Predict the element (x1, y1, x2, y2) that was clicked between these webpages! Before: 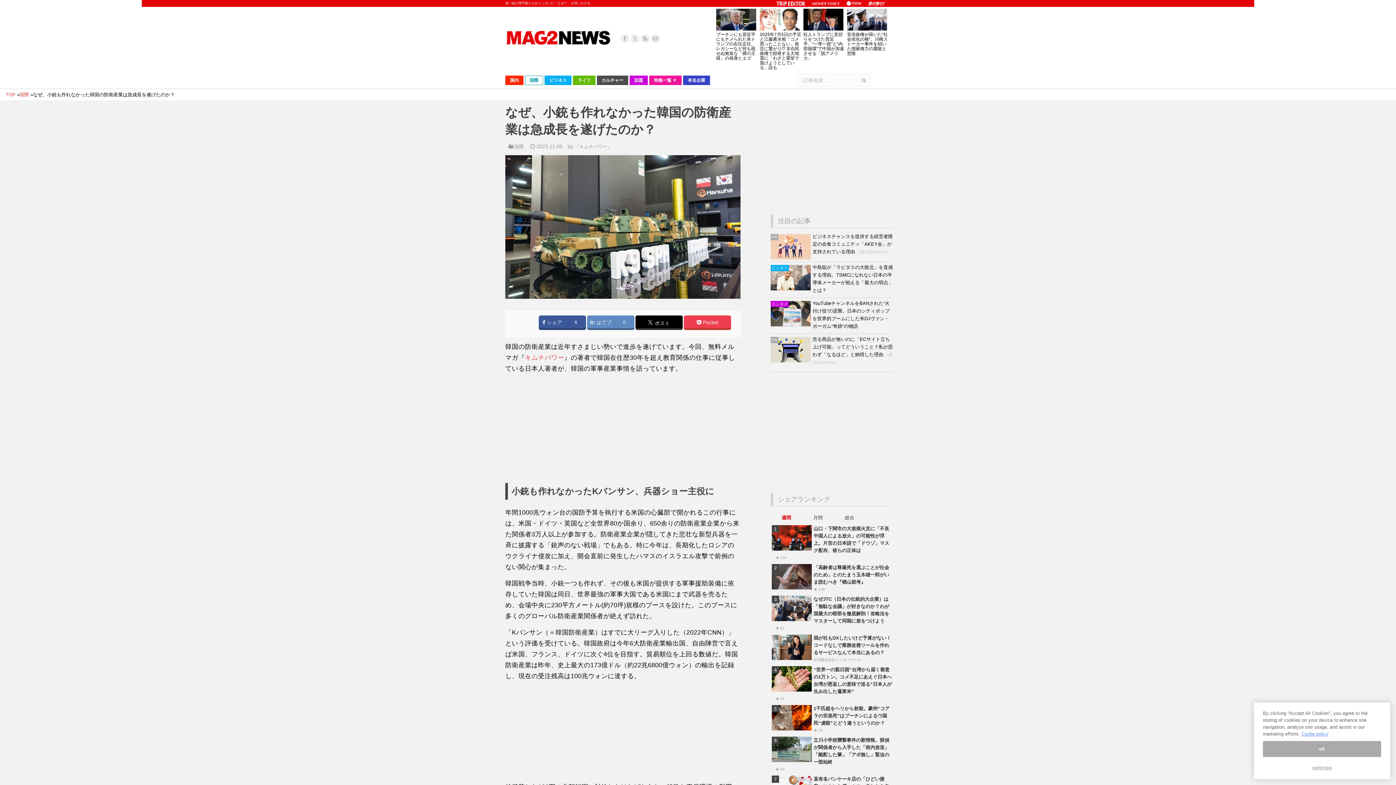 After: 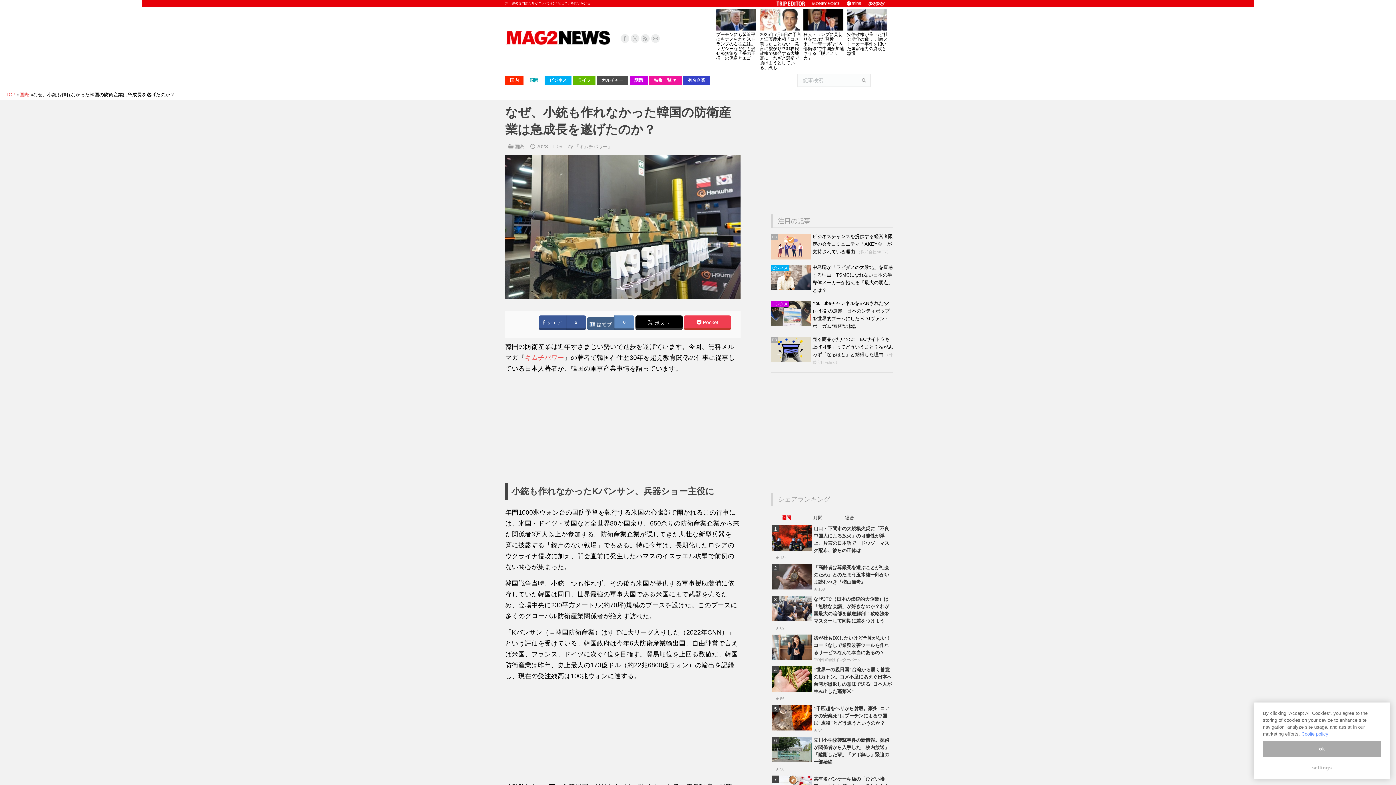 Action: bbox: (587, 315, 614, 329) label:  はてブ